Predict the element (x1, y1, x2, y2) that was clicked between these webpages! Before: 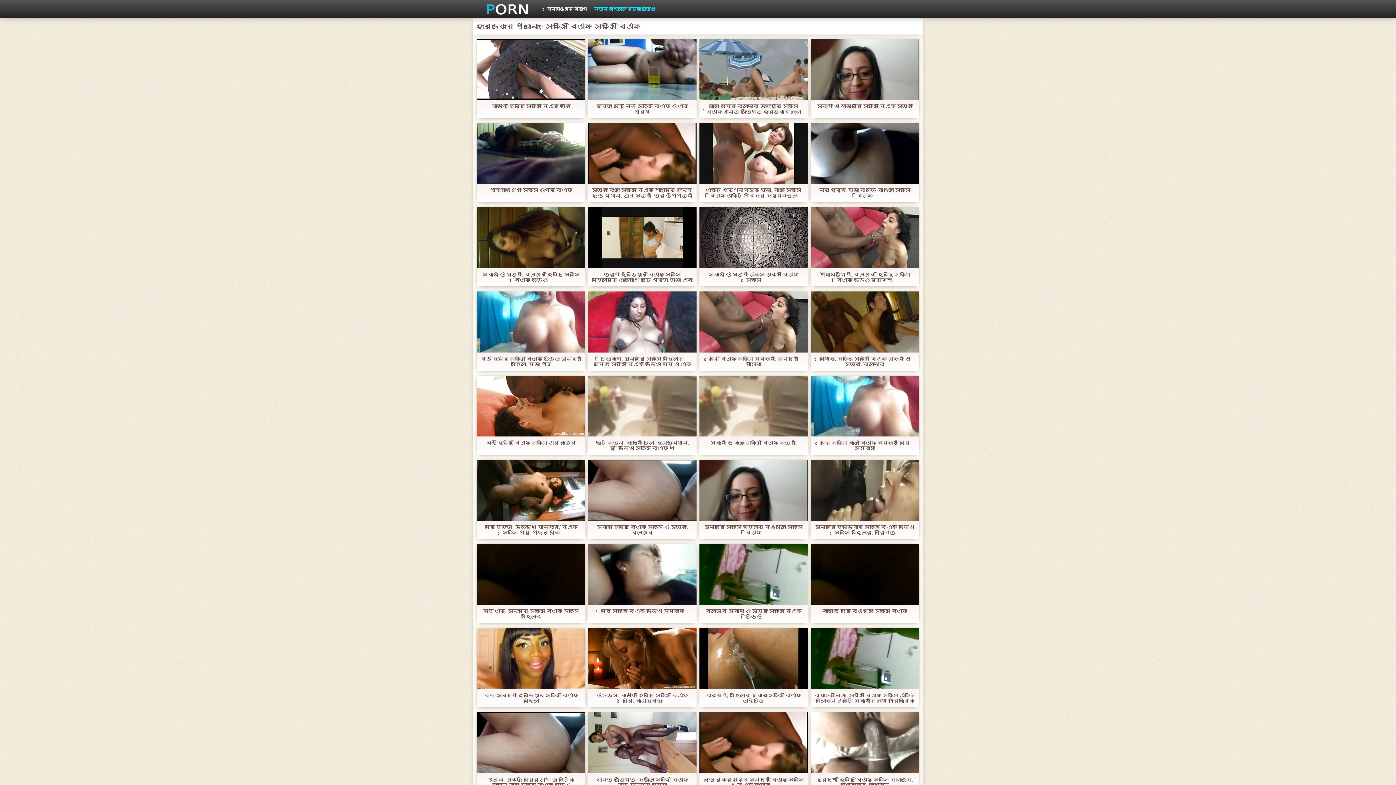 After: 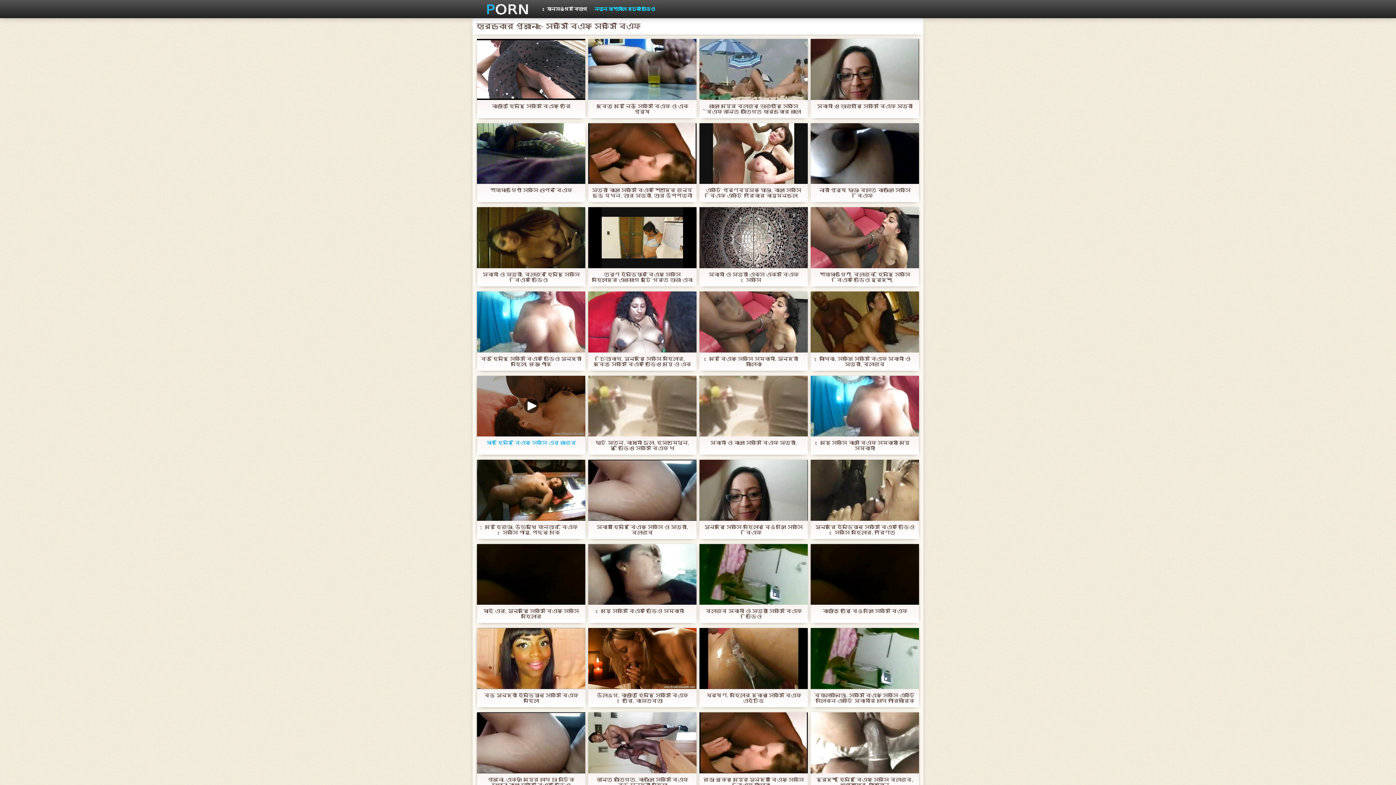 Action: bbox: (480, 440, 581, 451) label: মাই হিন্দি বিএফ সেক্সি এর কাজের